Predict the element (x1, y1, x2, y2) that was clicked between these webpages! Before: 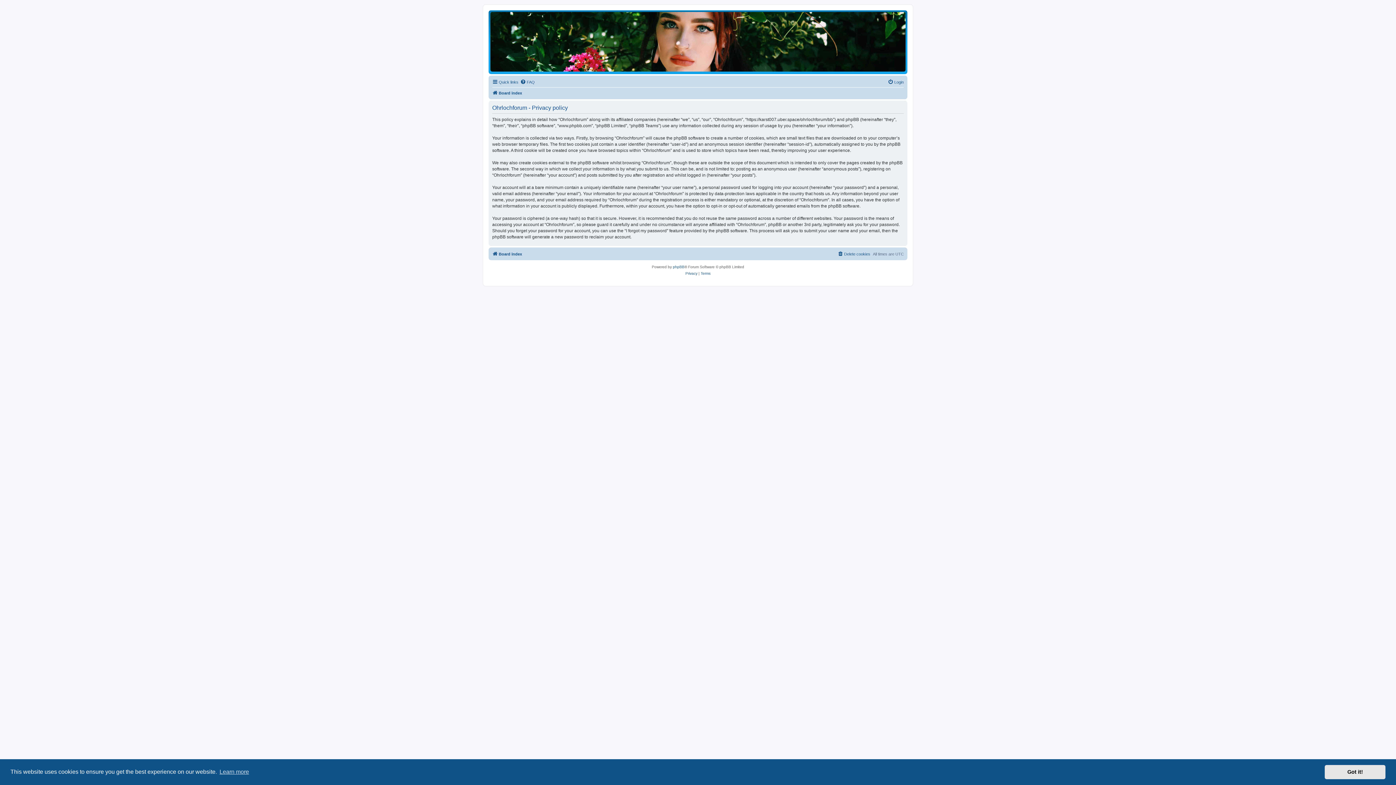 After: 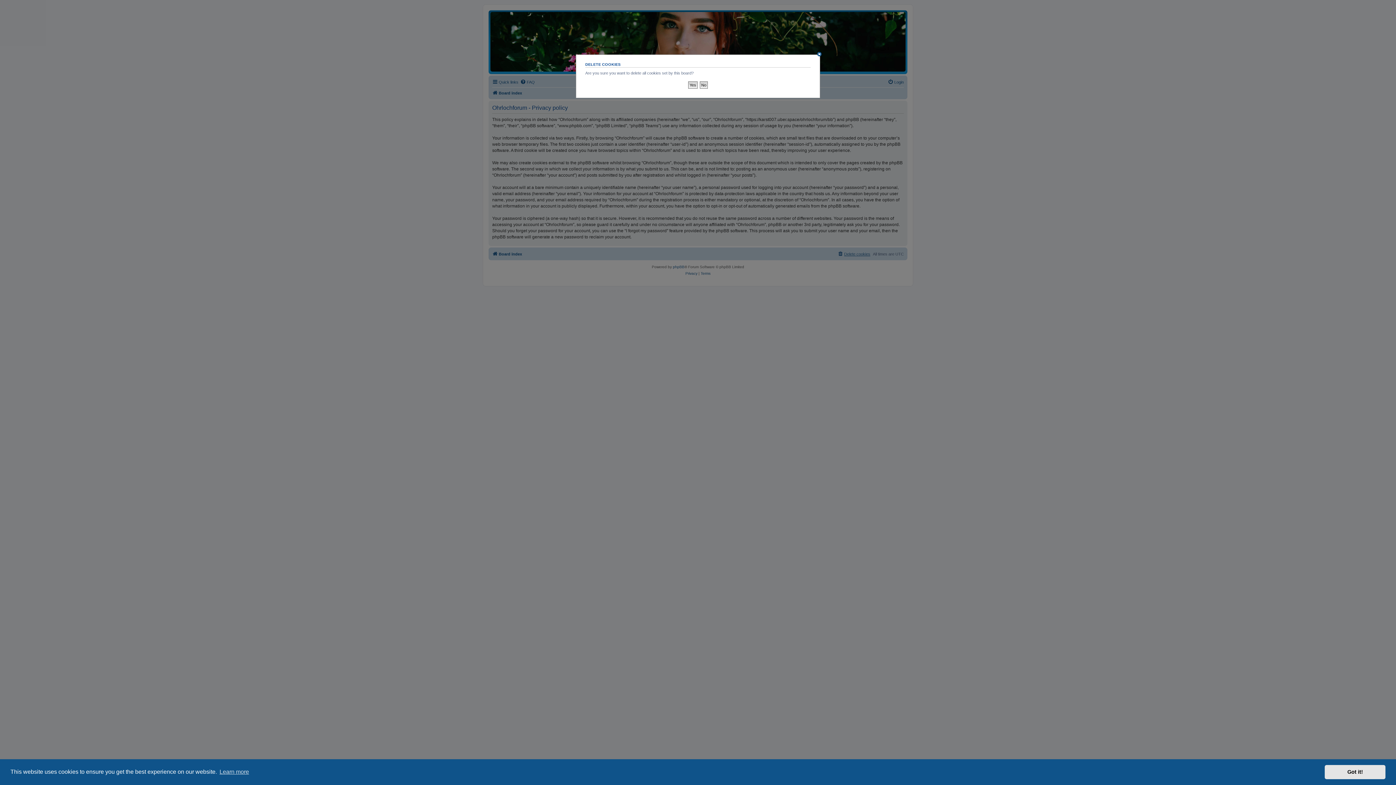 Action: bbox: (837, 249, 870, 258) label: Delete cookies